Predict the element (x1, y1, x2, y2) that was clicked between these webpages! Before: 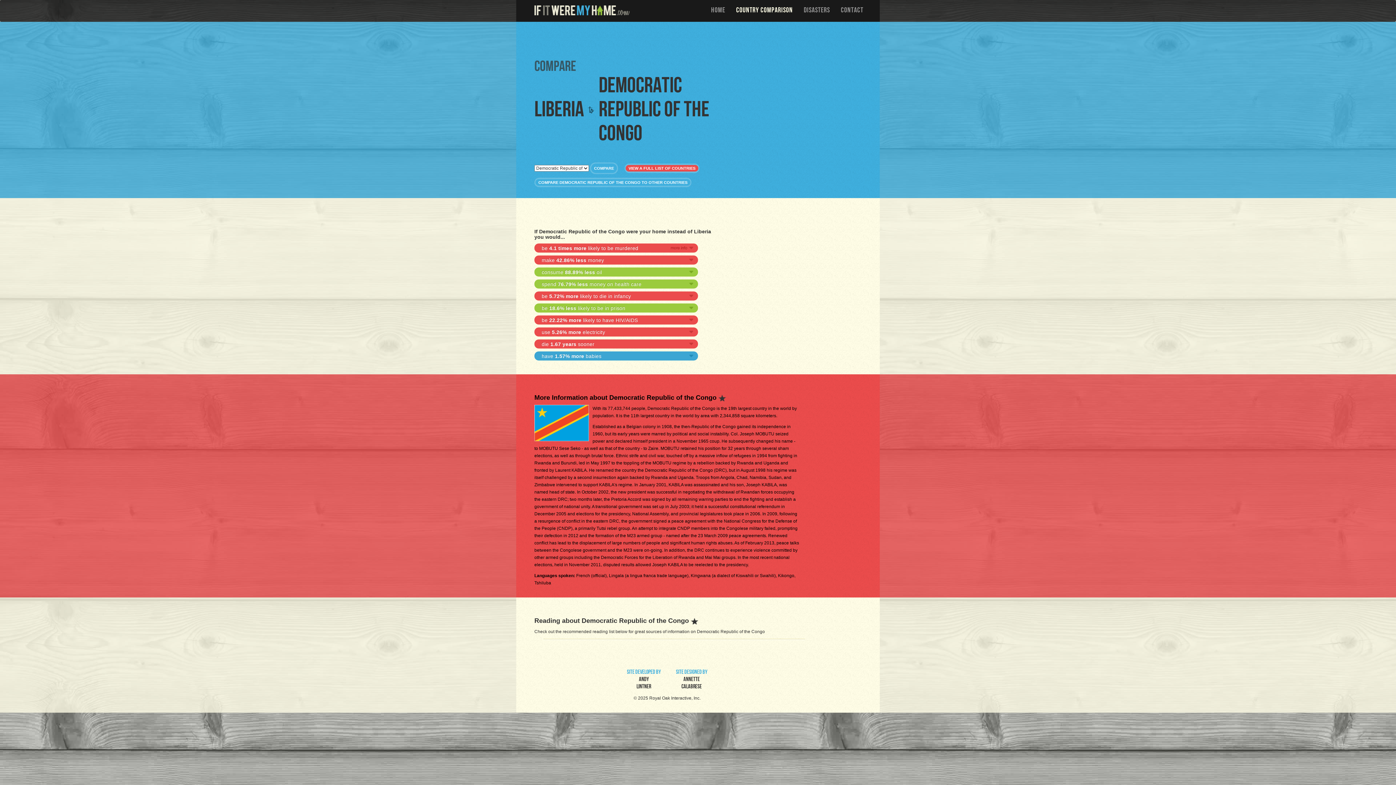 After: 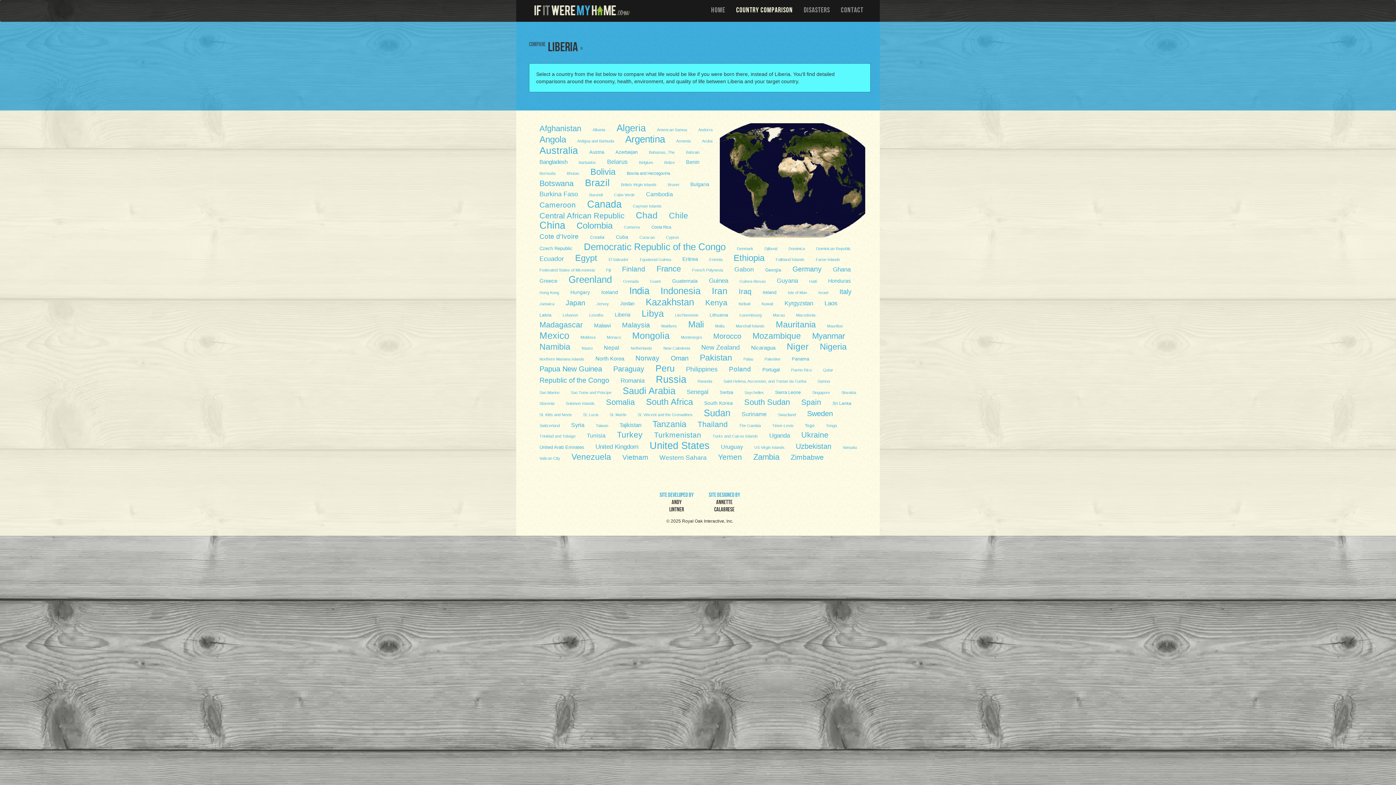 Action: label: VIEW A FULL LIST OF COUNTRIES bbox: (625, 165, 698, 171)